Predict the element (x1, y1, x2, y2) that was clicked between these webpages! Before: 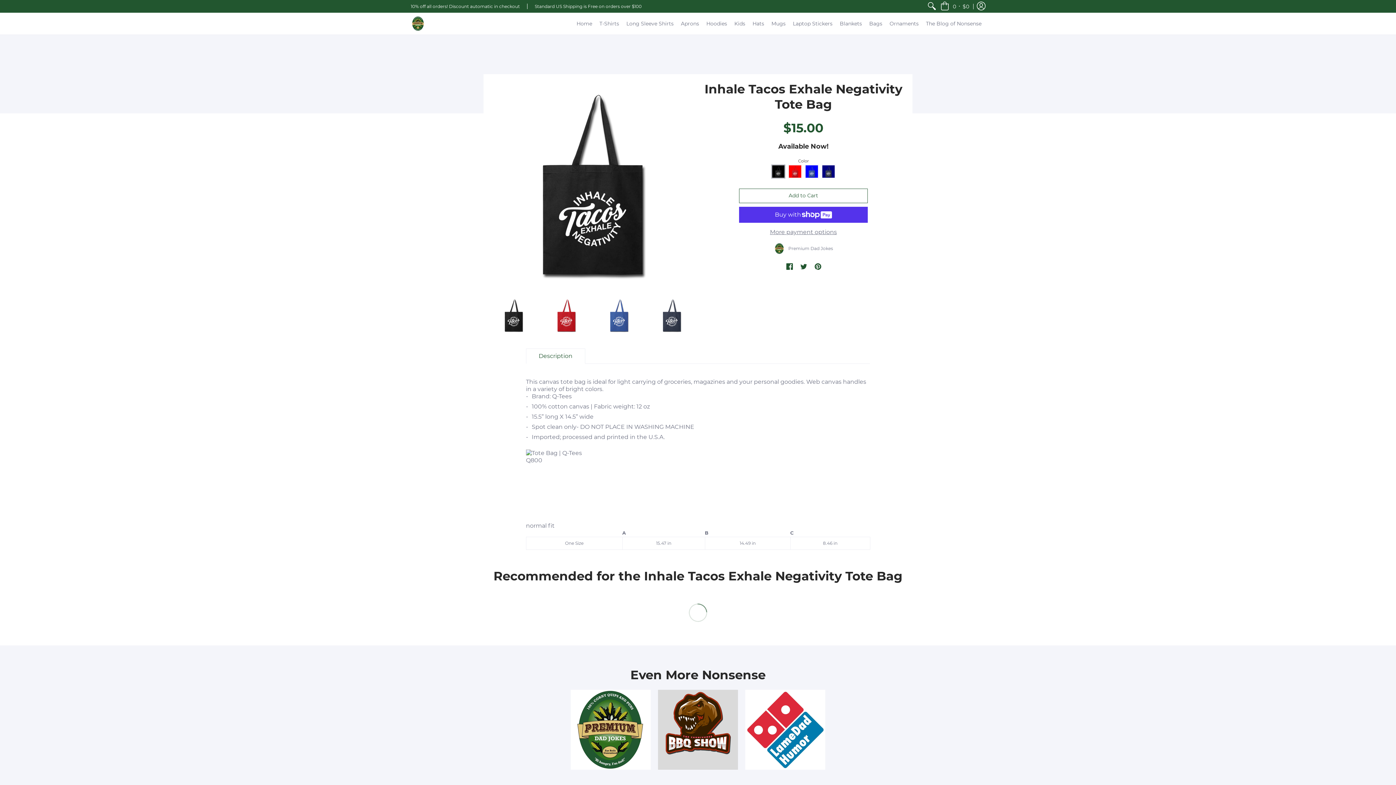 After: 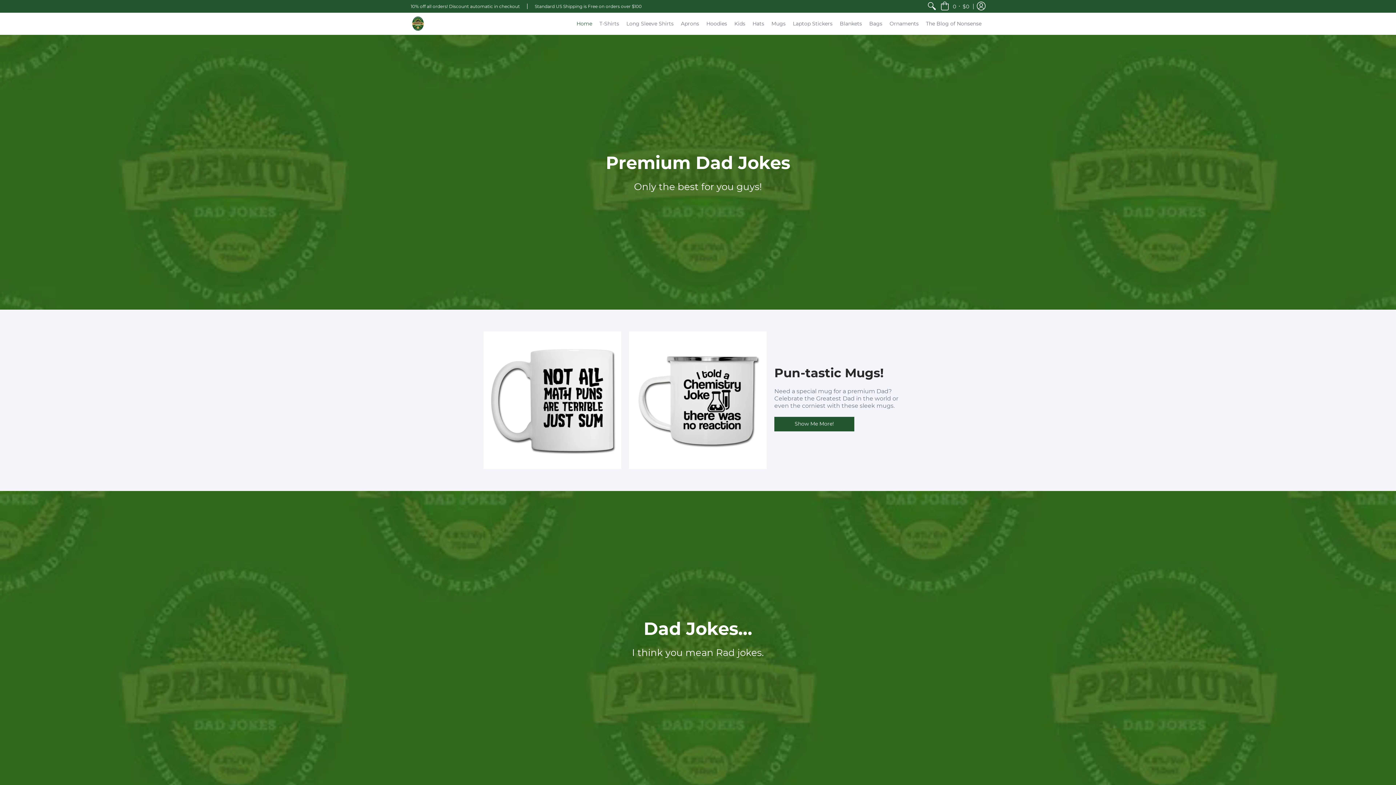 Action: bbox: (410, 12, 425, 34)